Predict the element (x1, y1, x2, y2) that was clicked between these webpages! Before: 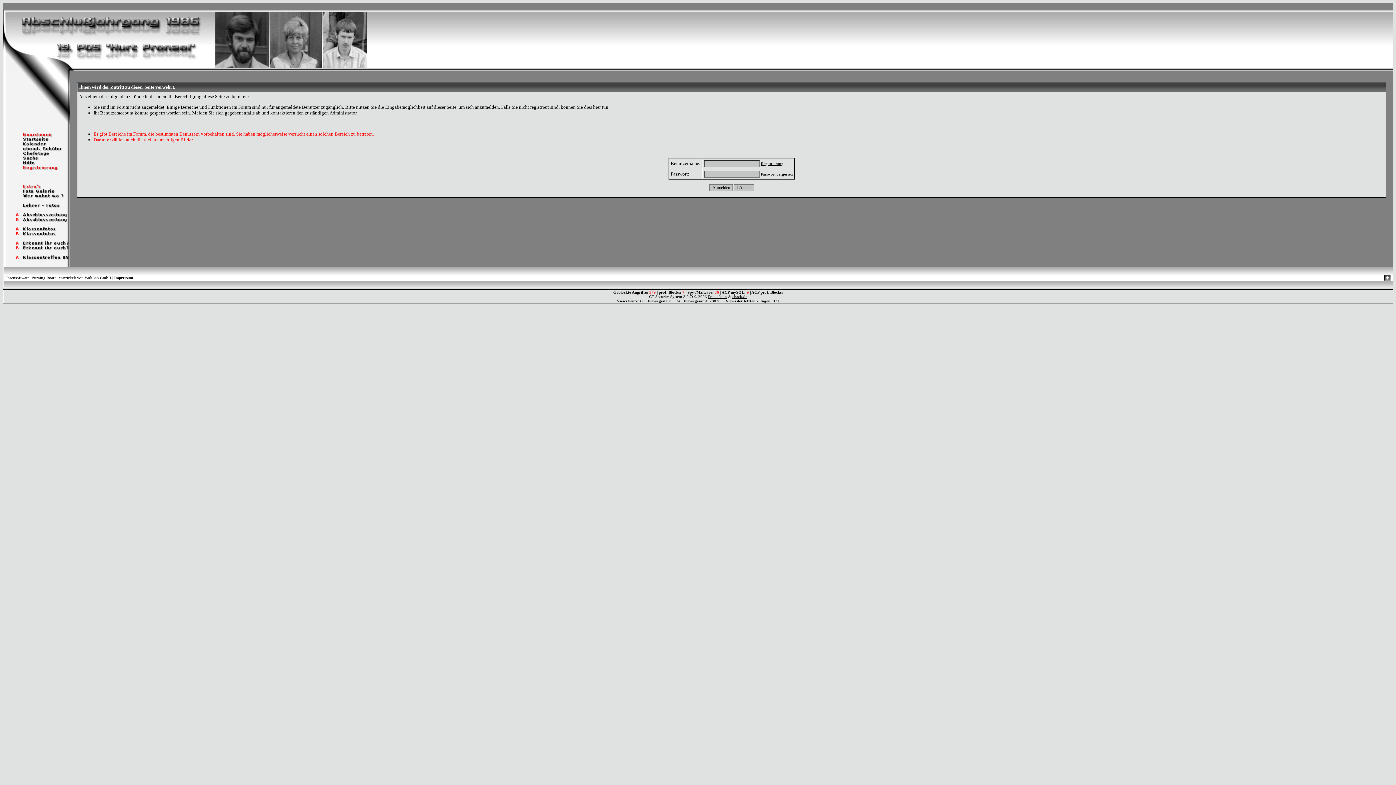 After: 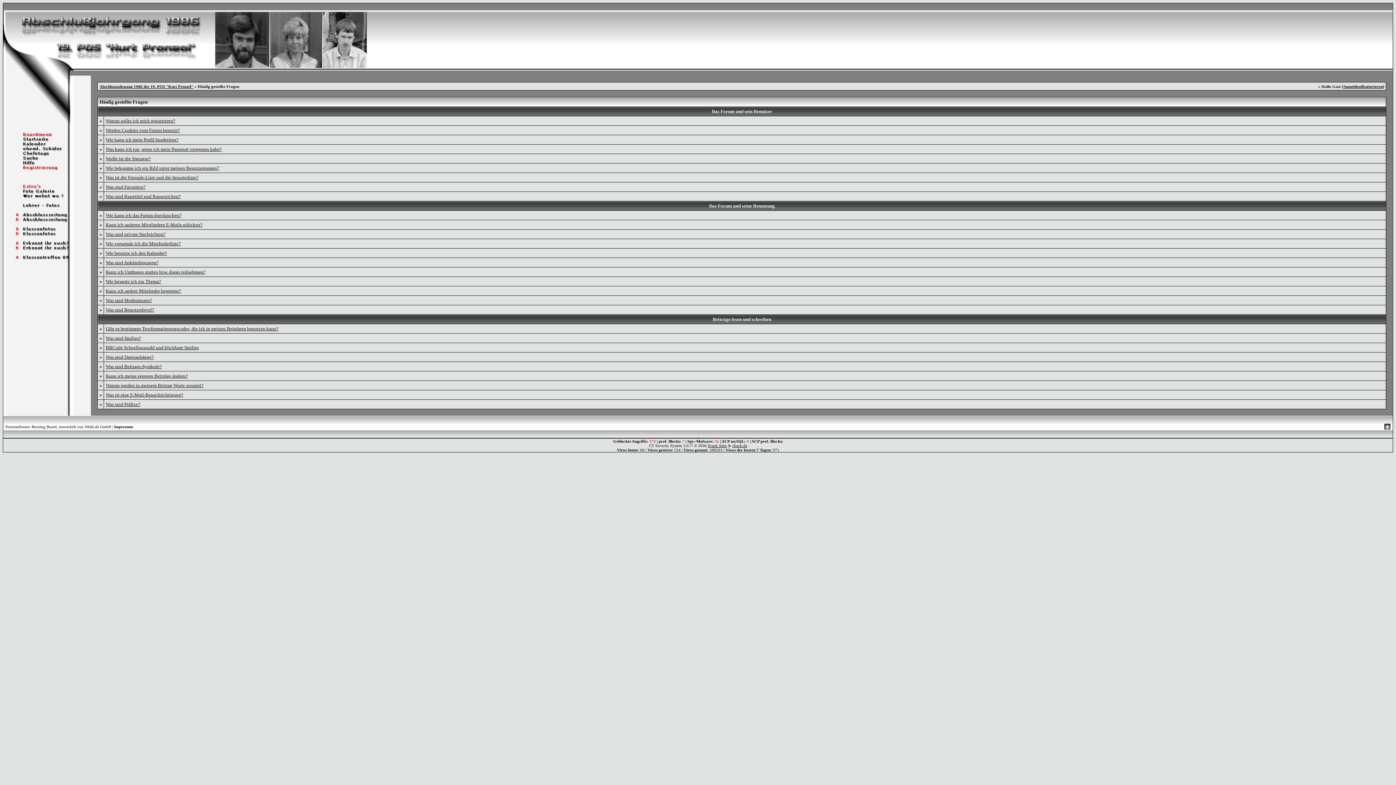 Action: bbox: (3, 160, 70, 166)